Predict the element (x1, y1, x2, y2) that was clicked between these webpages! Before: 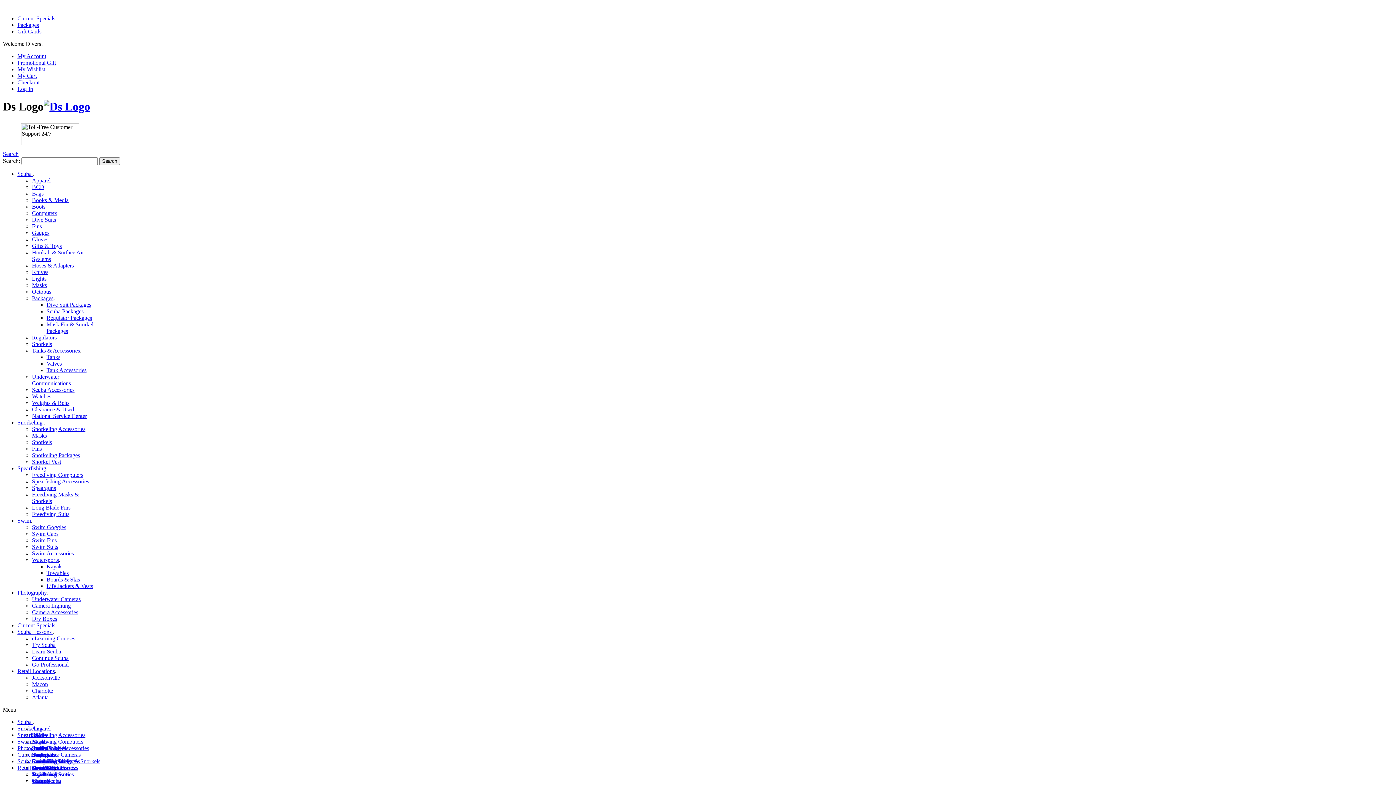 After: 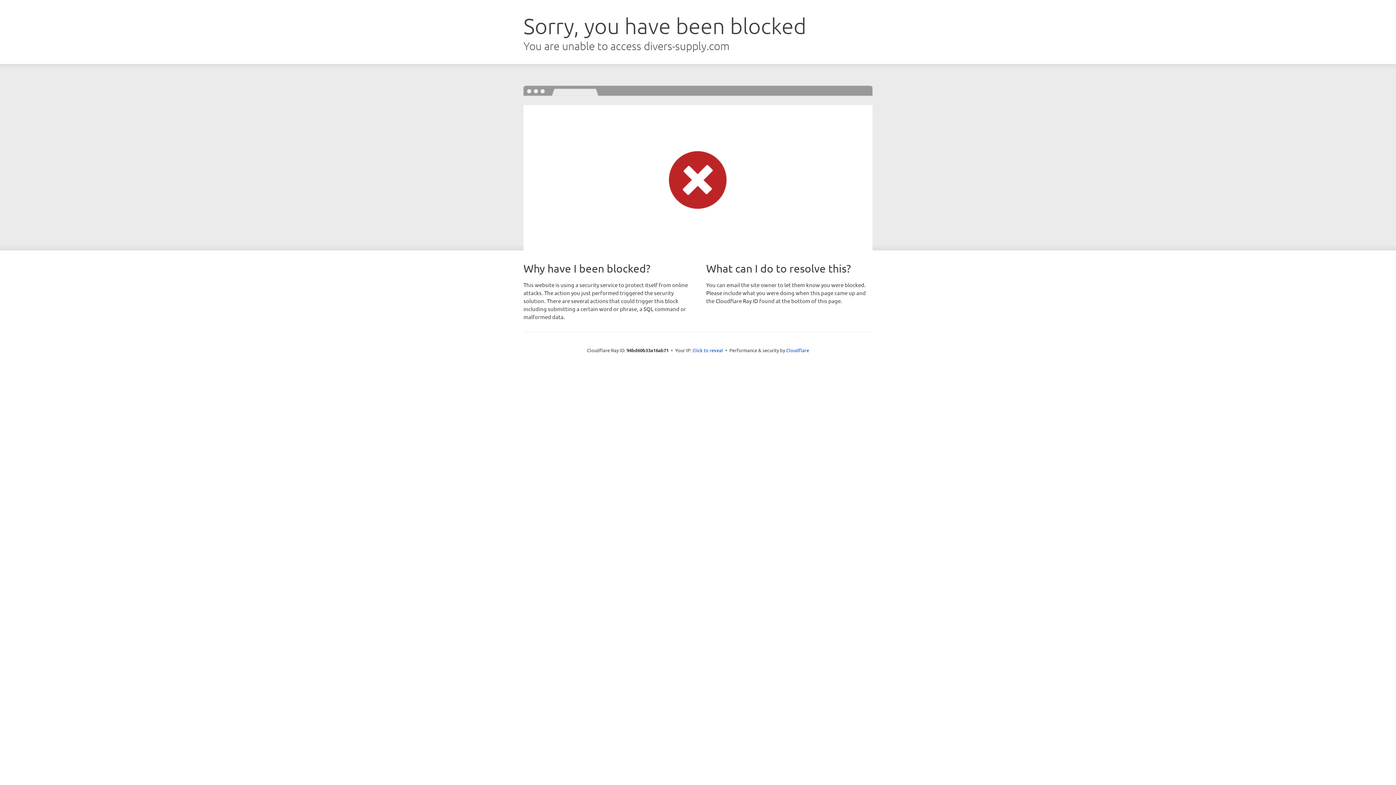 Action: bbox: (32, 681, 48, 687) label: Macon